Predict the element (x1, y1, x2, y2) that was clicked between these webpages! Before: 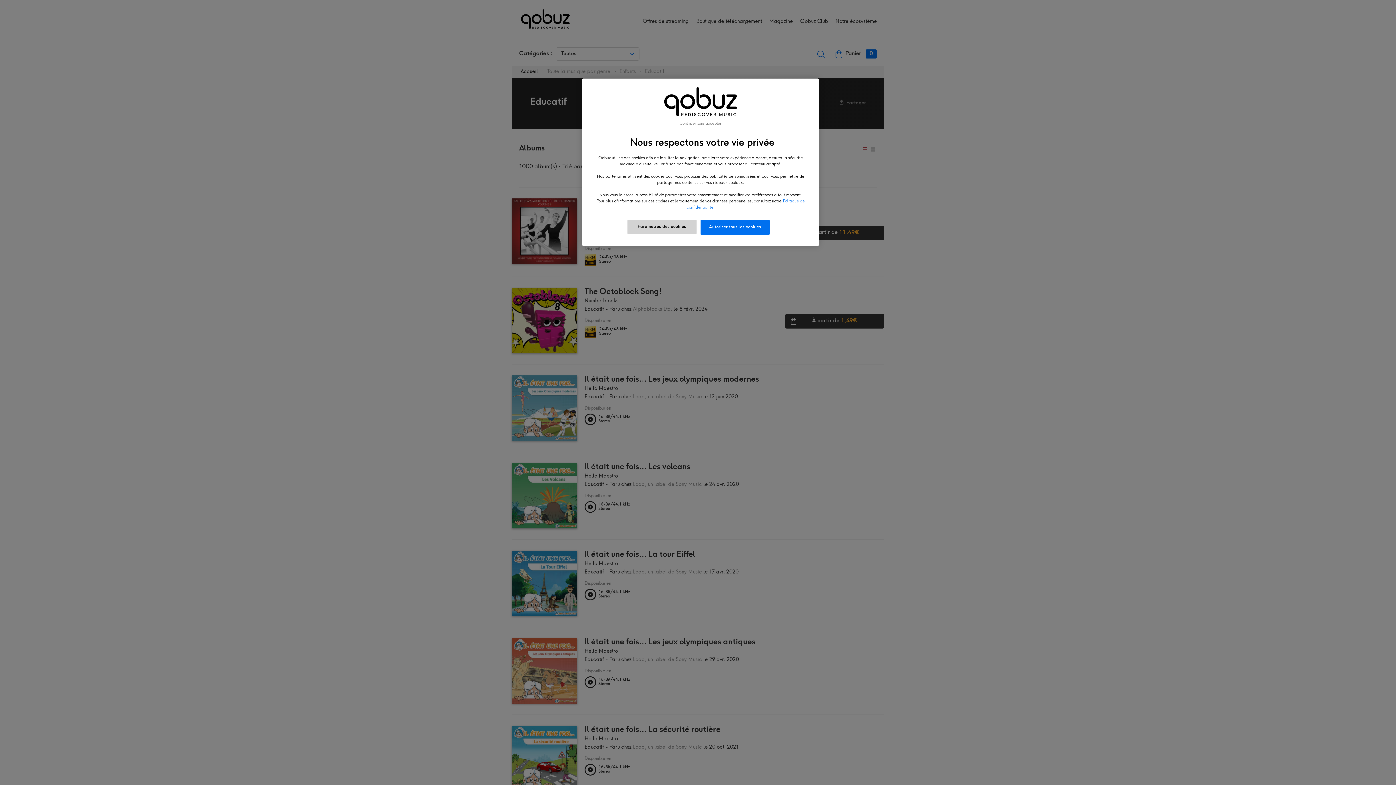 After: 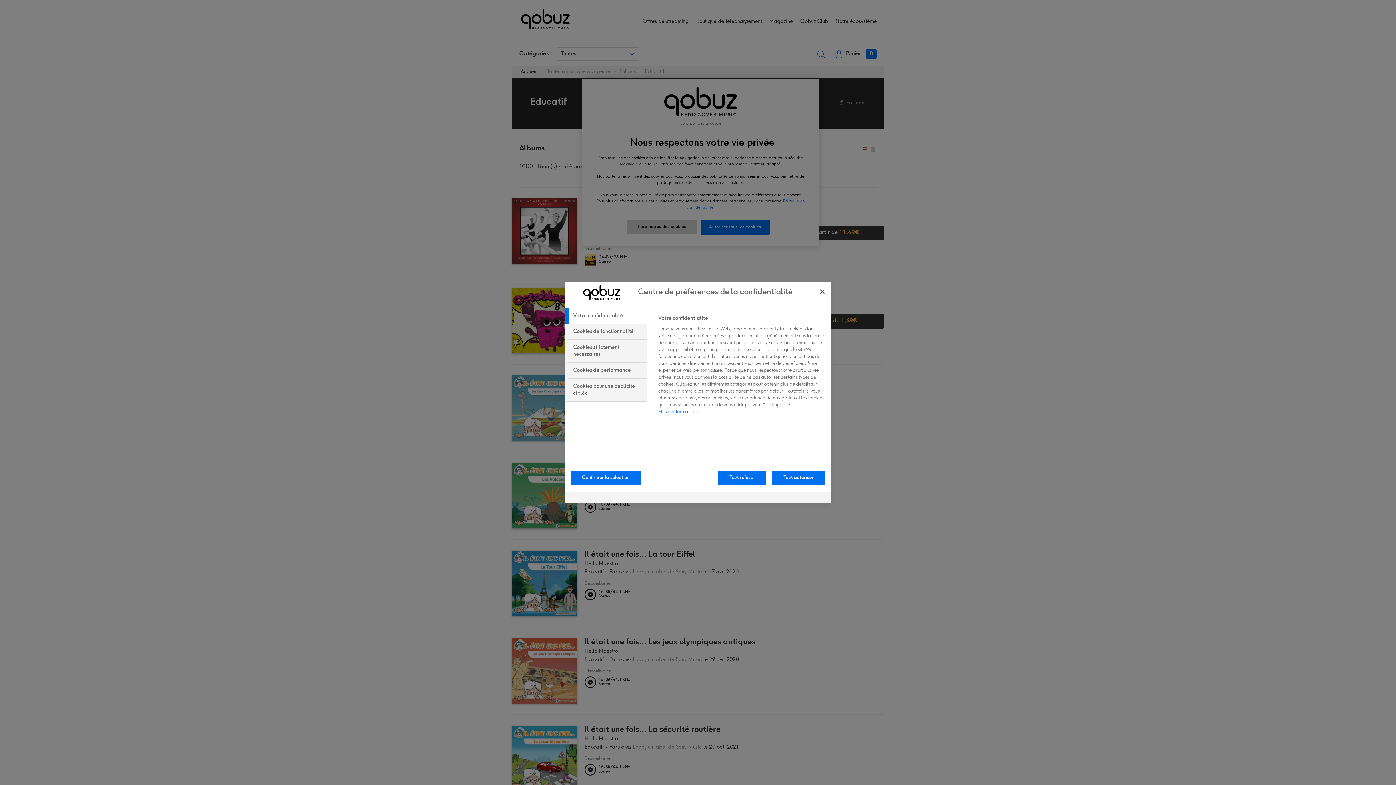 Action: label: Paramètres des cookies bbox: (627, 219, 696, 234)